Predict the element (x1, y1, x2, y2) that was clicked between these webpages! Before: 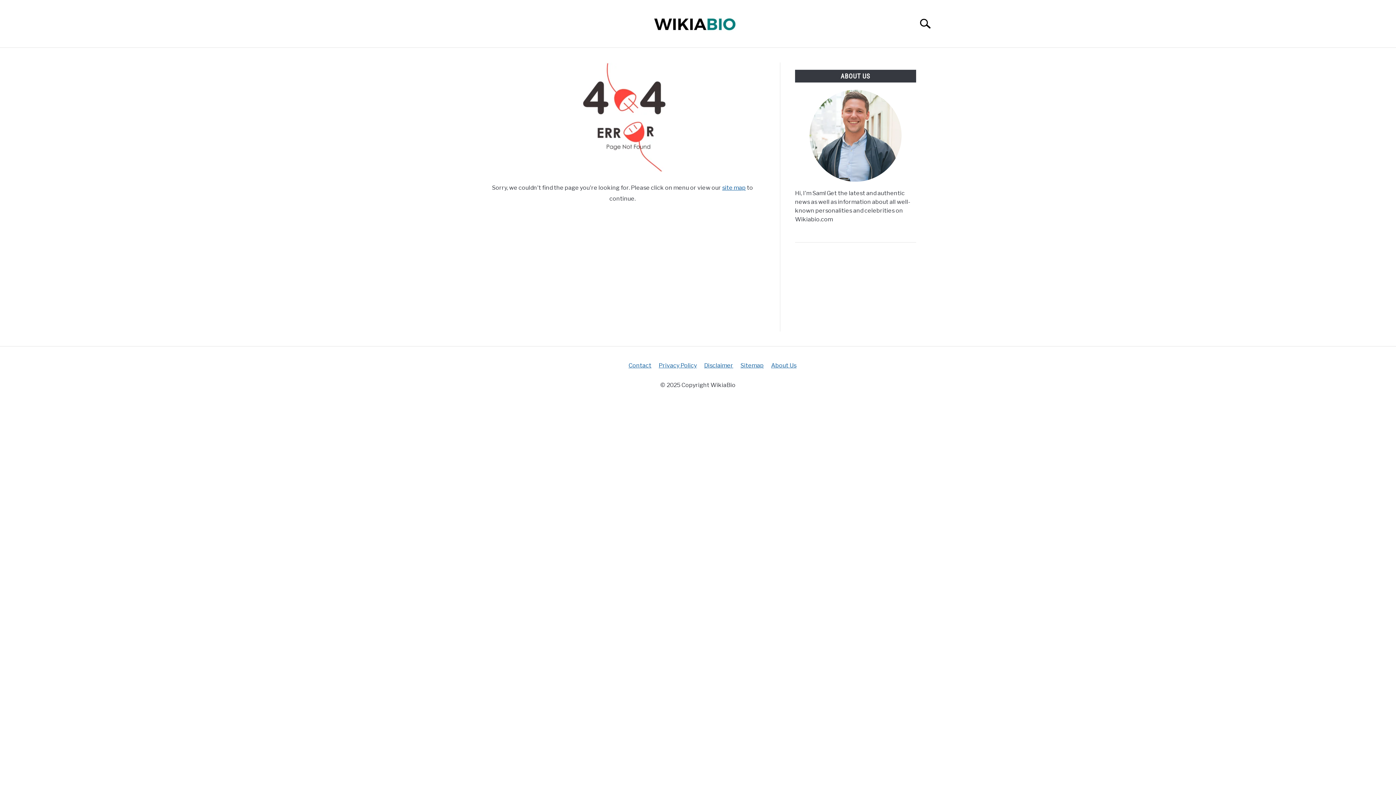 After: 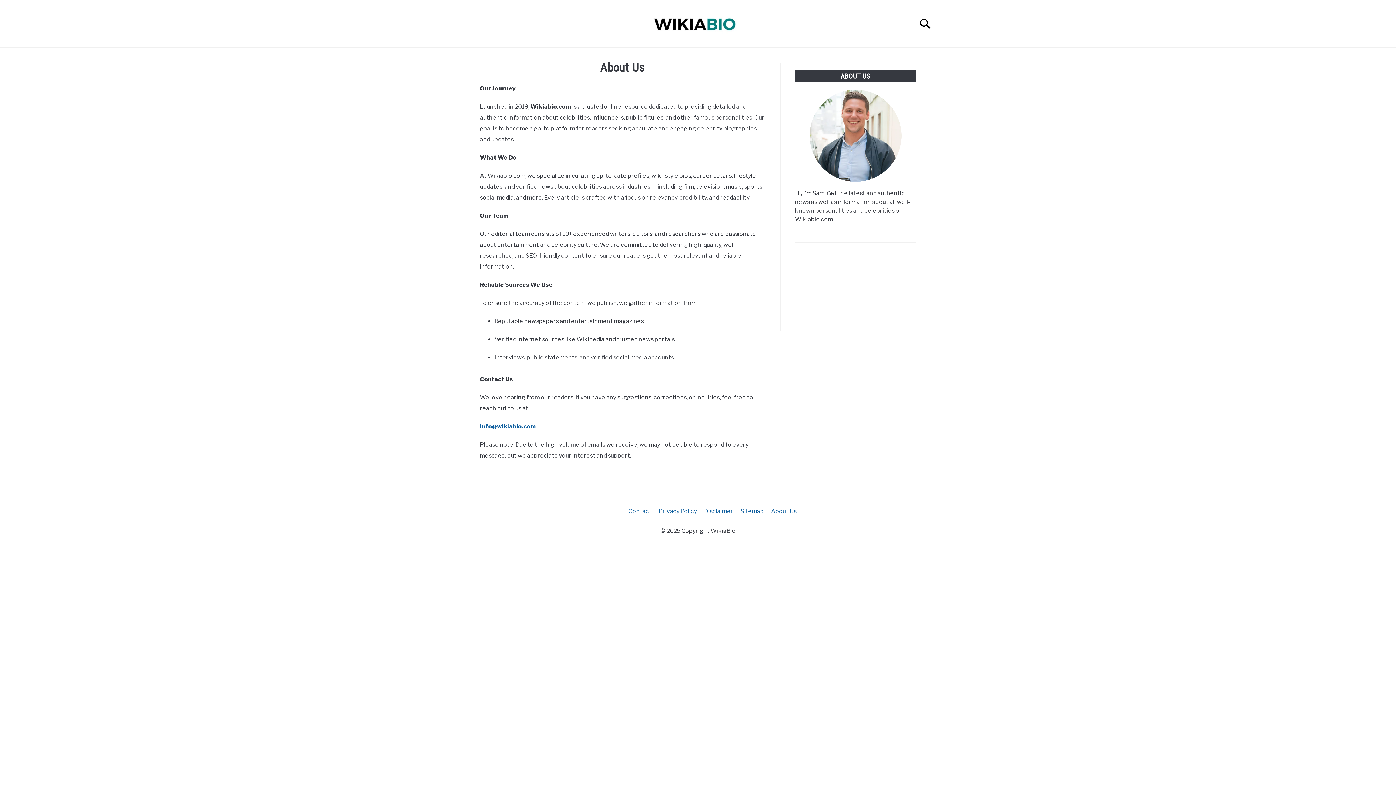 Action: label: About Us bbox: (771, 362, 796, 369)